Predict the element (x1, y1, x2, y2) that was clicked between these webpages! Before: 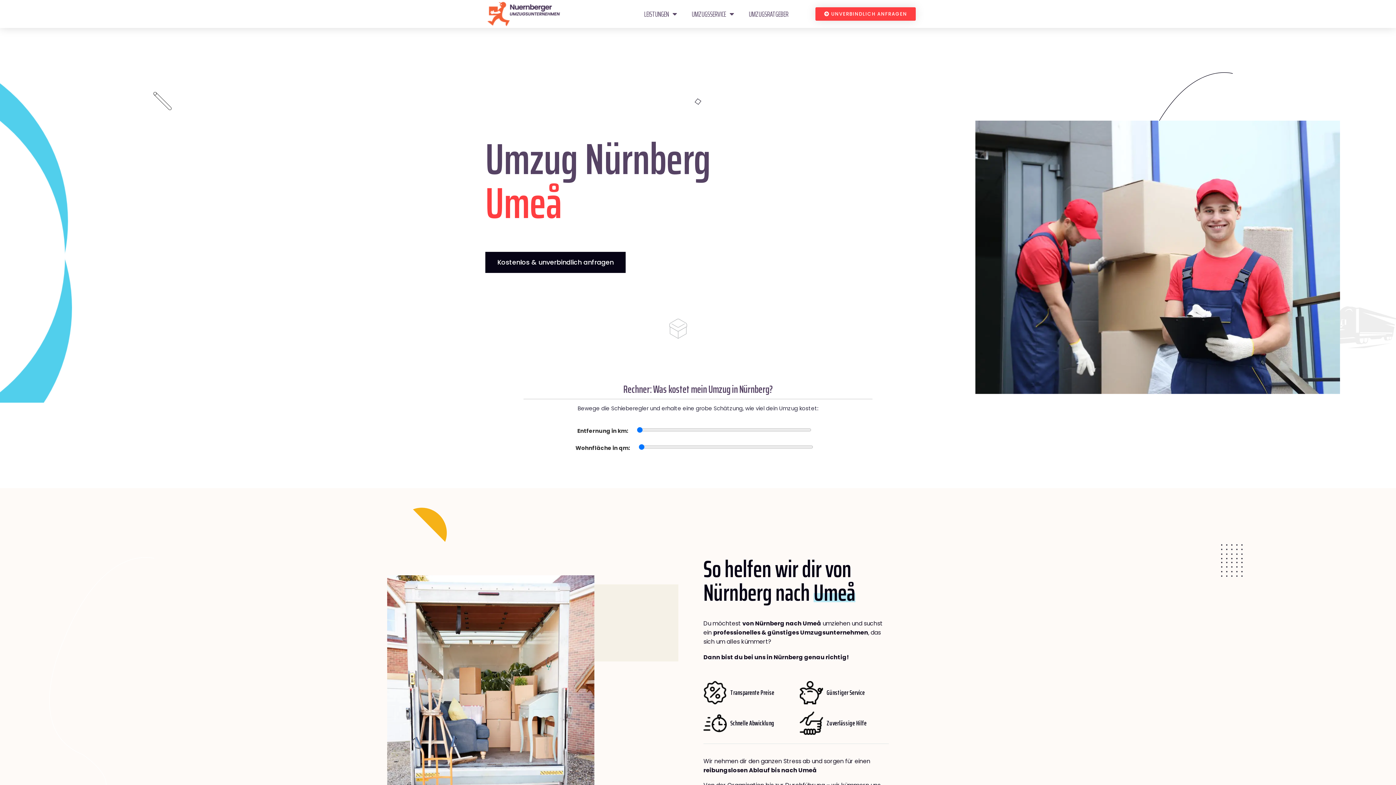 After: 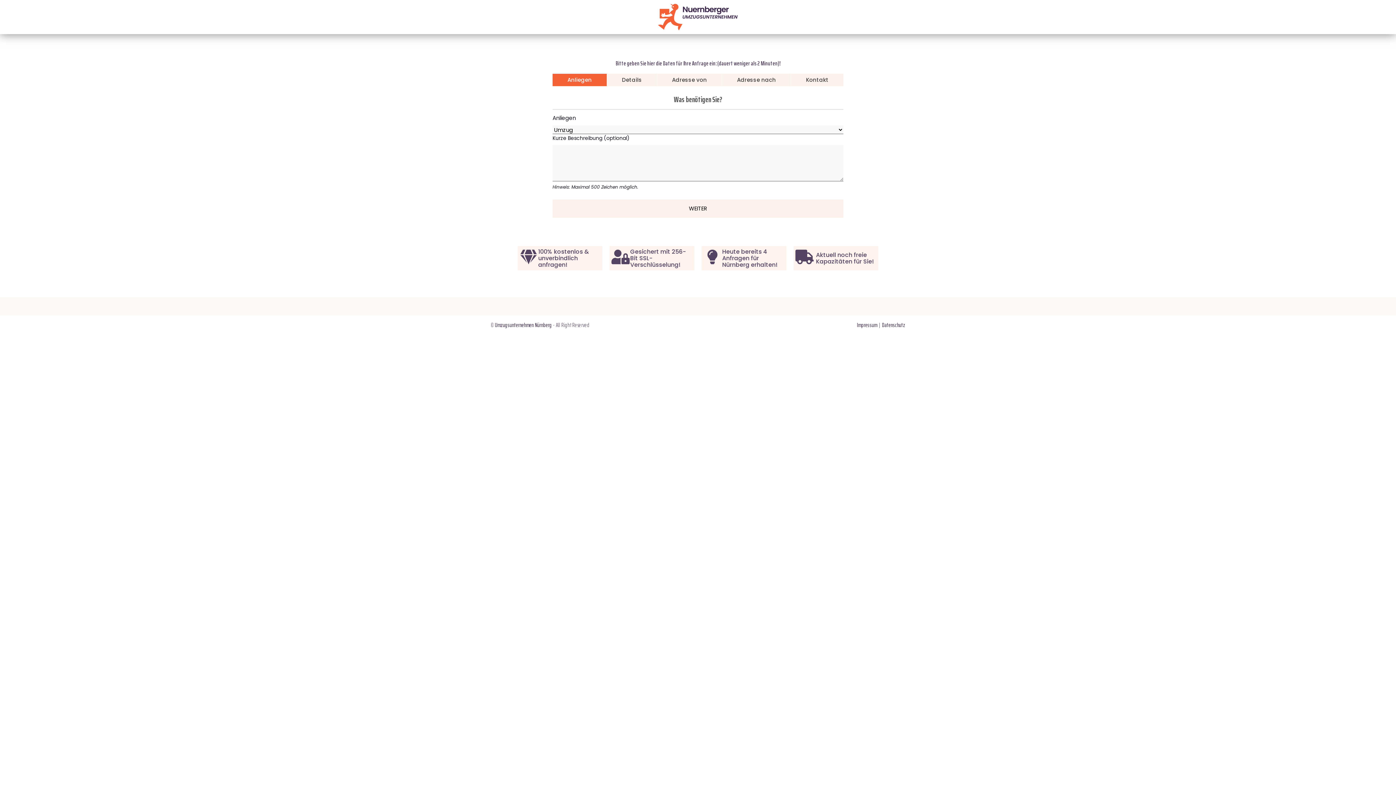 Action: label: UNVERBINDLICH ANFRAGEN bbox: (815, 7, 916, 20)